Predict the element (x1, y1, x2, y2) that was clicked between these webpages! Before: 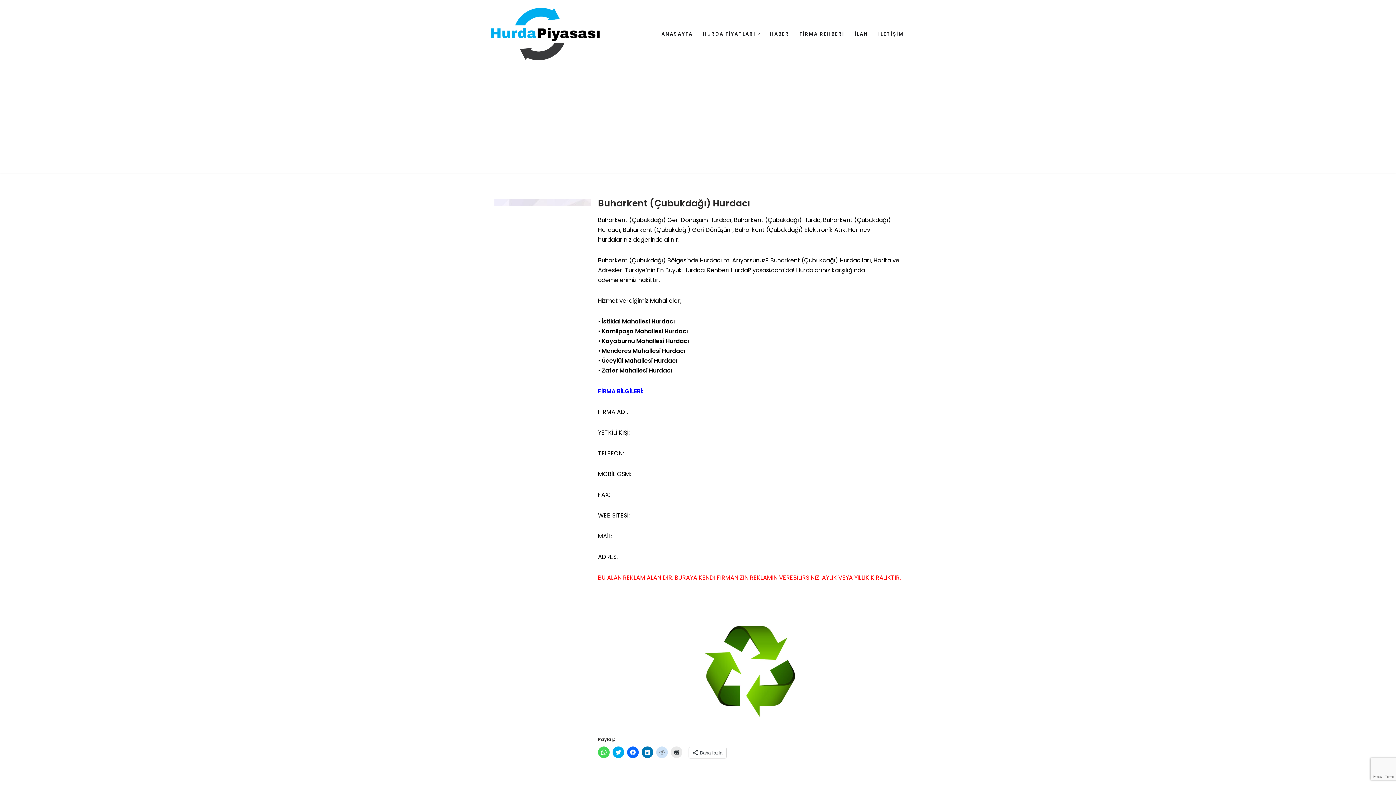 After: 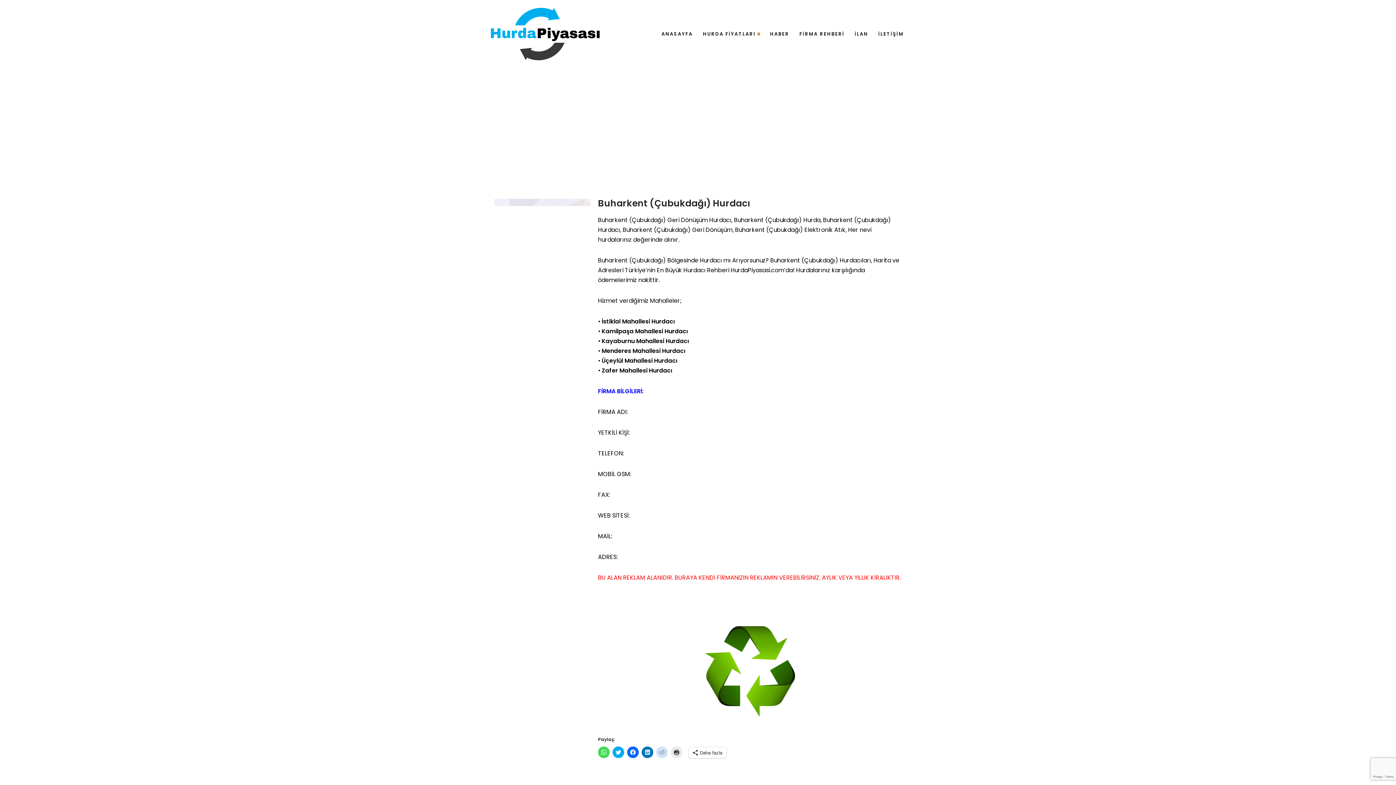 Action: bbox: (757, 32, 760, 35) label: Open Submenu